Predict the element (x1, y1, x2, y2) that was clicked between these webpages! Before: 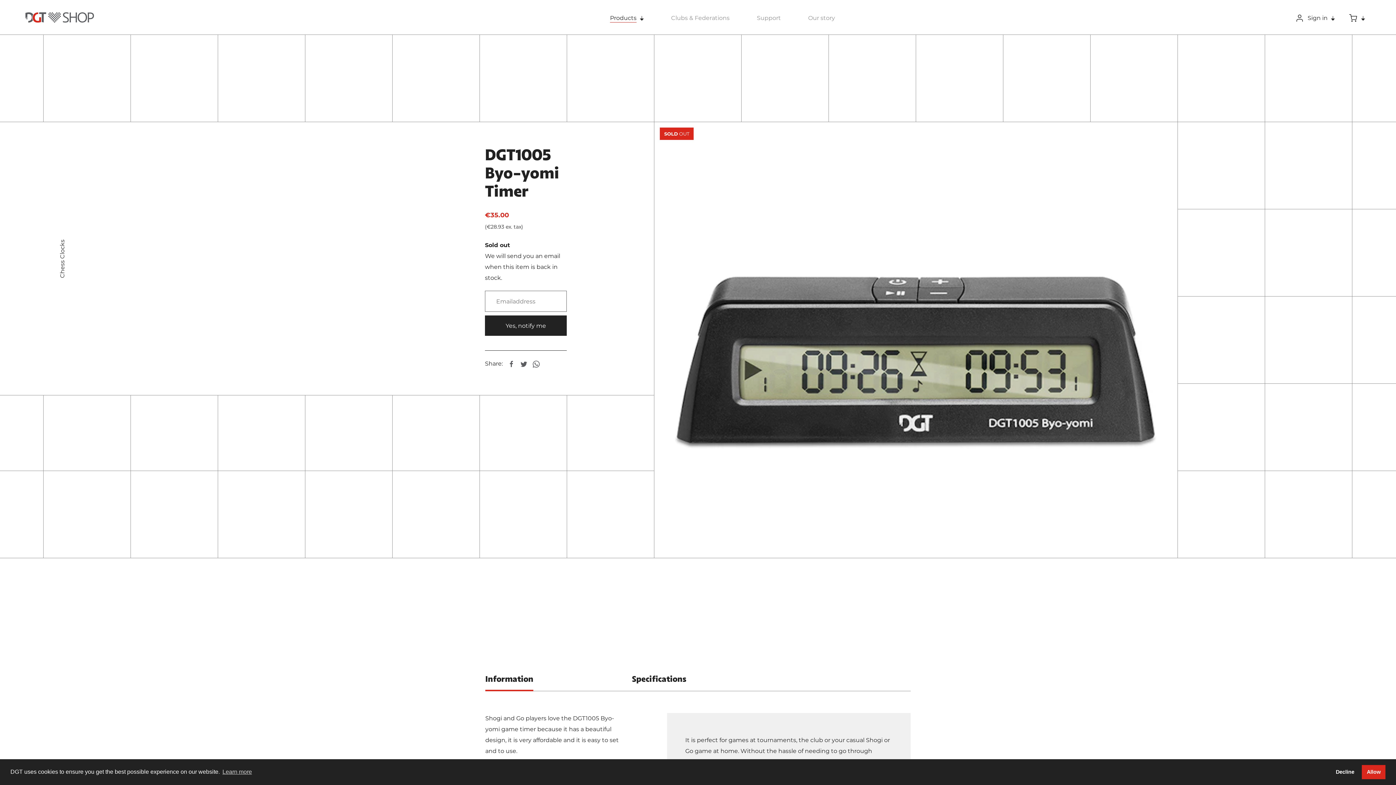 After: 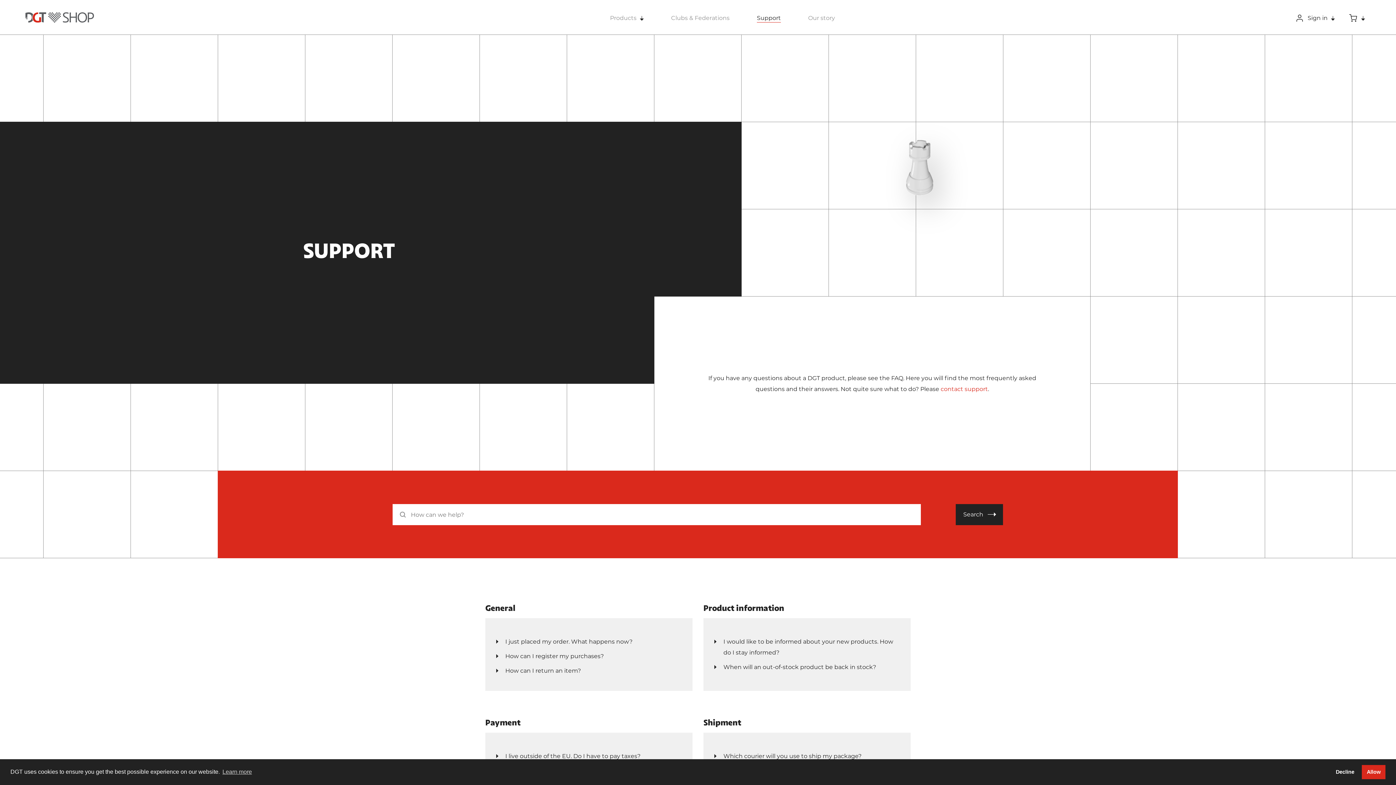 Action: bbox: (757, 14, 781, 21) label: Support